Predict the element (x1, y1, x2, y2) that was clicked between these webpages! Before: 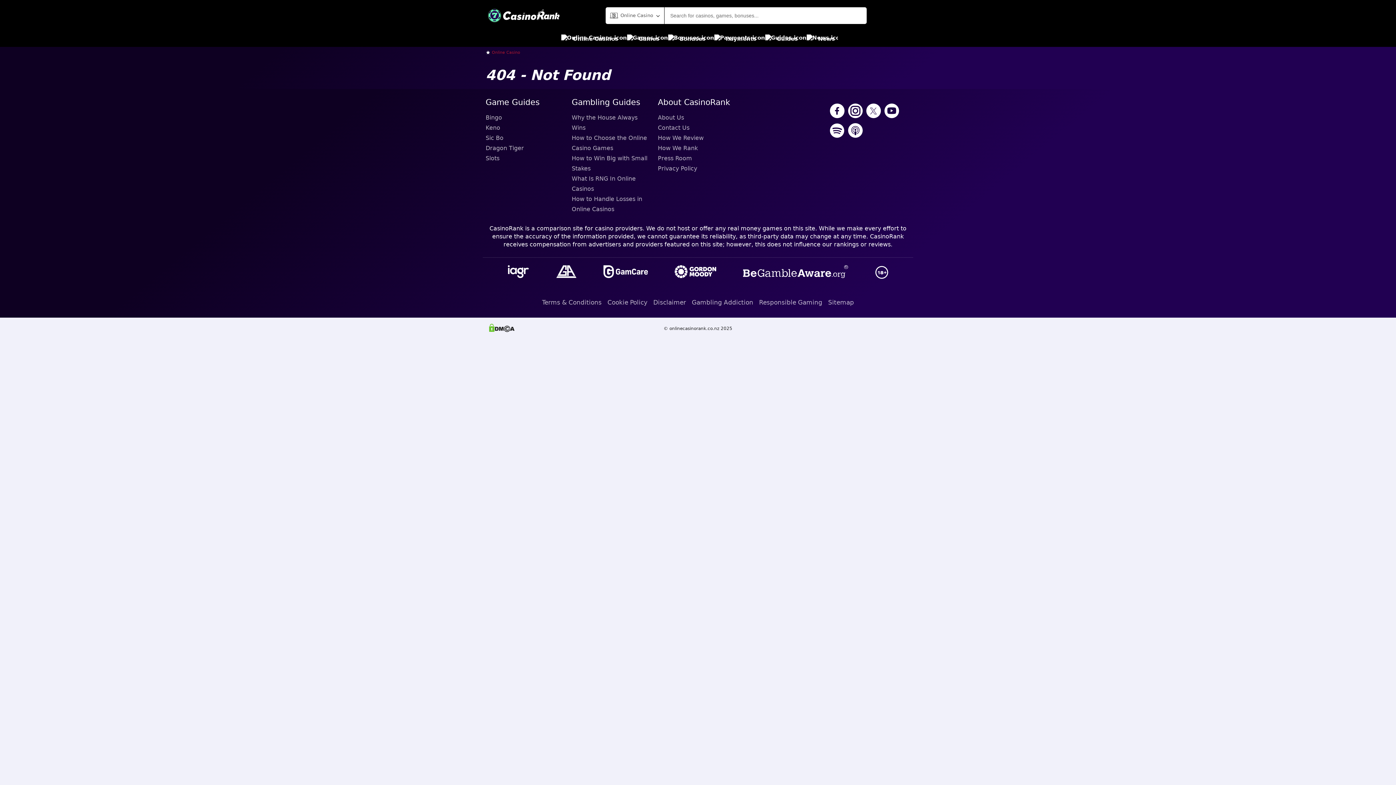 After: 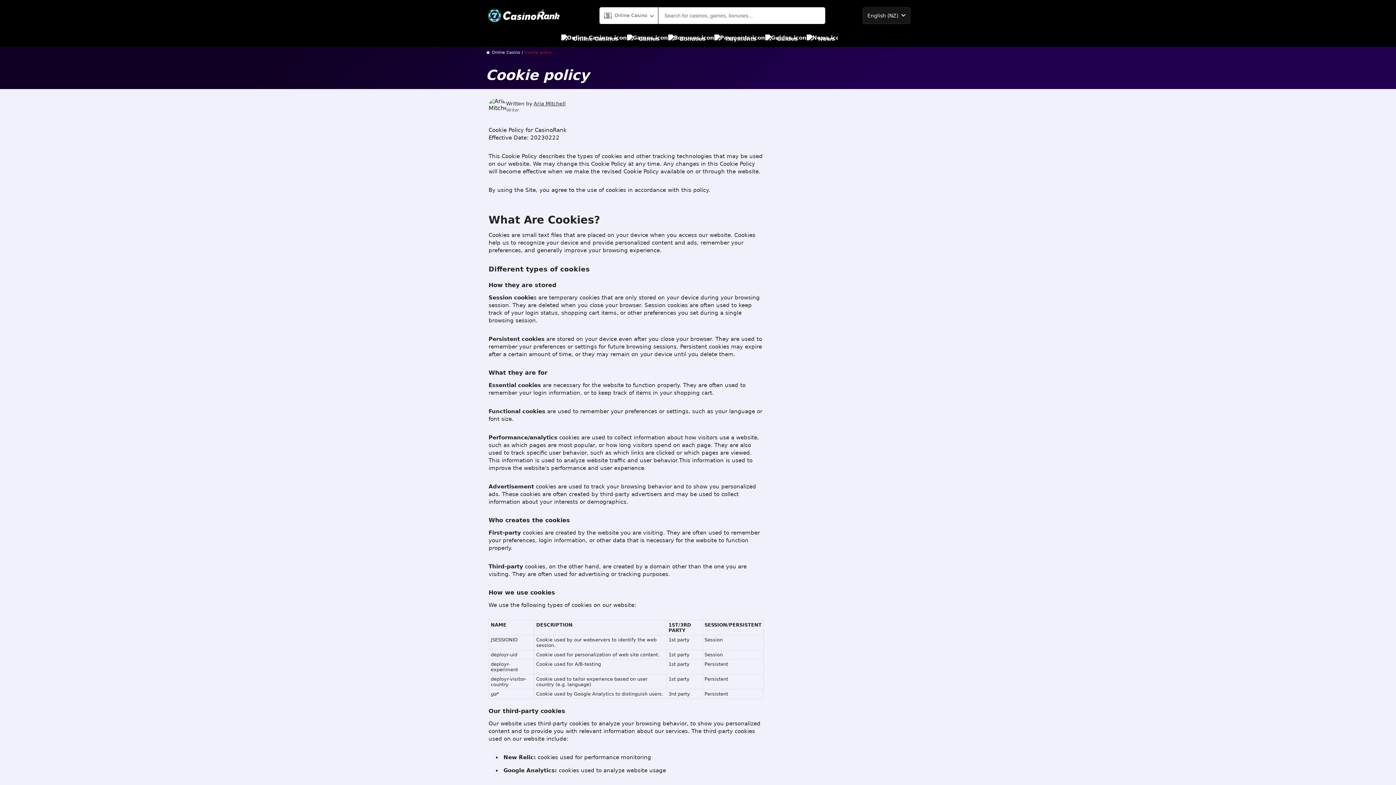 Action: bbox: (607, 296, 647, 309) label: Cookie Policy